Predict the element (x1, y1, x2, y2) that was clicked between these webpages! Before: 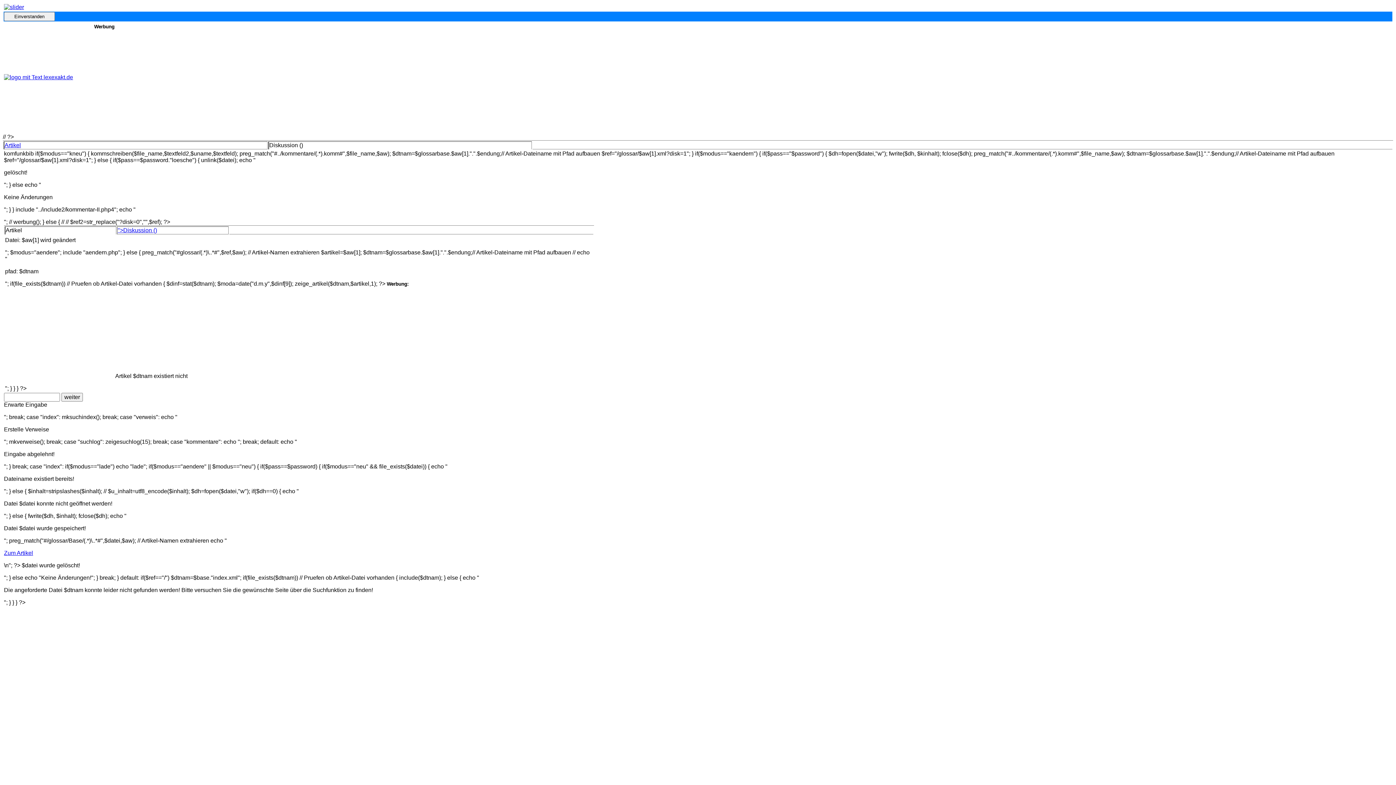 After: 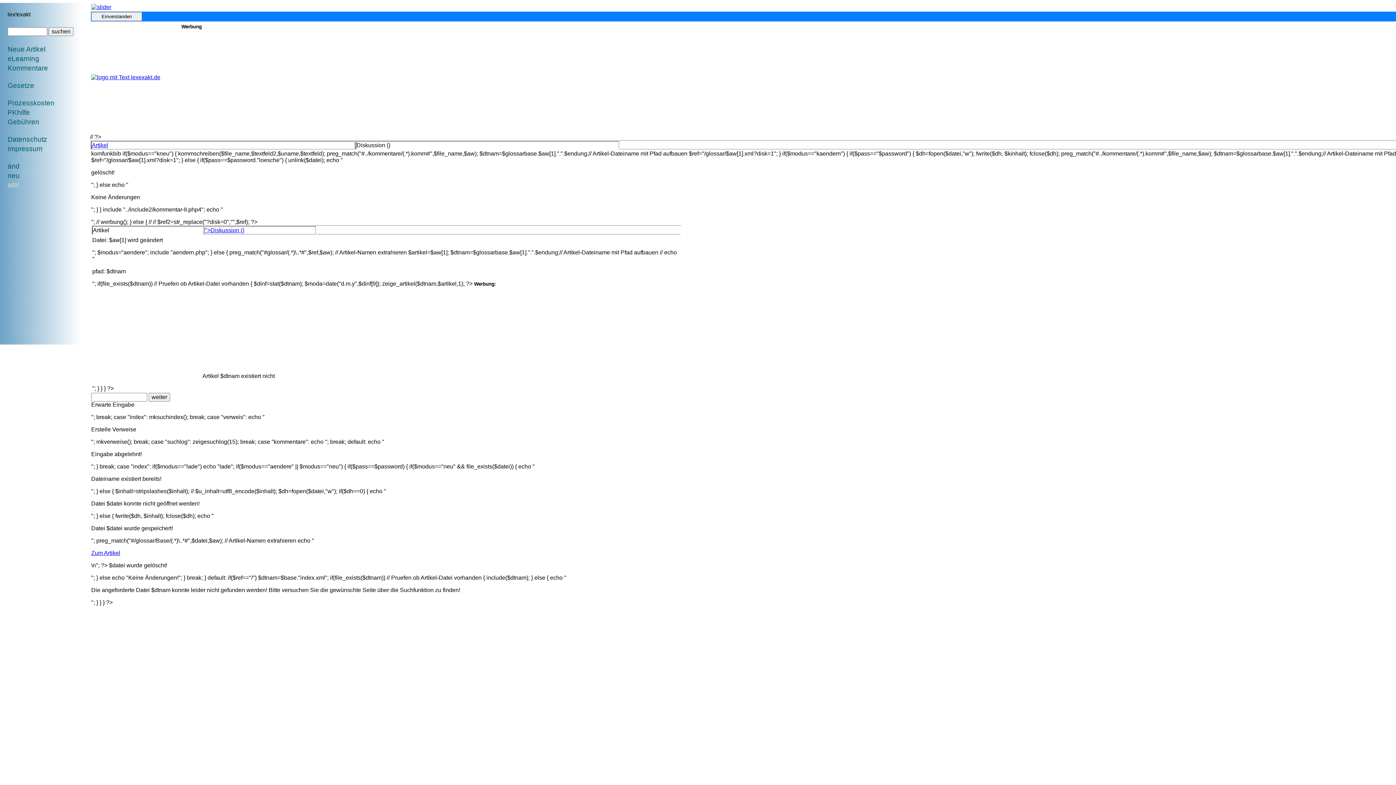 Action: bbox: (4, 4, 24, 10)